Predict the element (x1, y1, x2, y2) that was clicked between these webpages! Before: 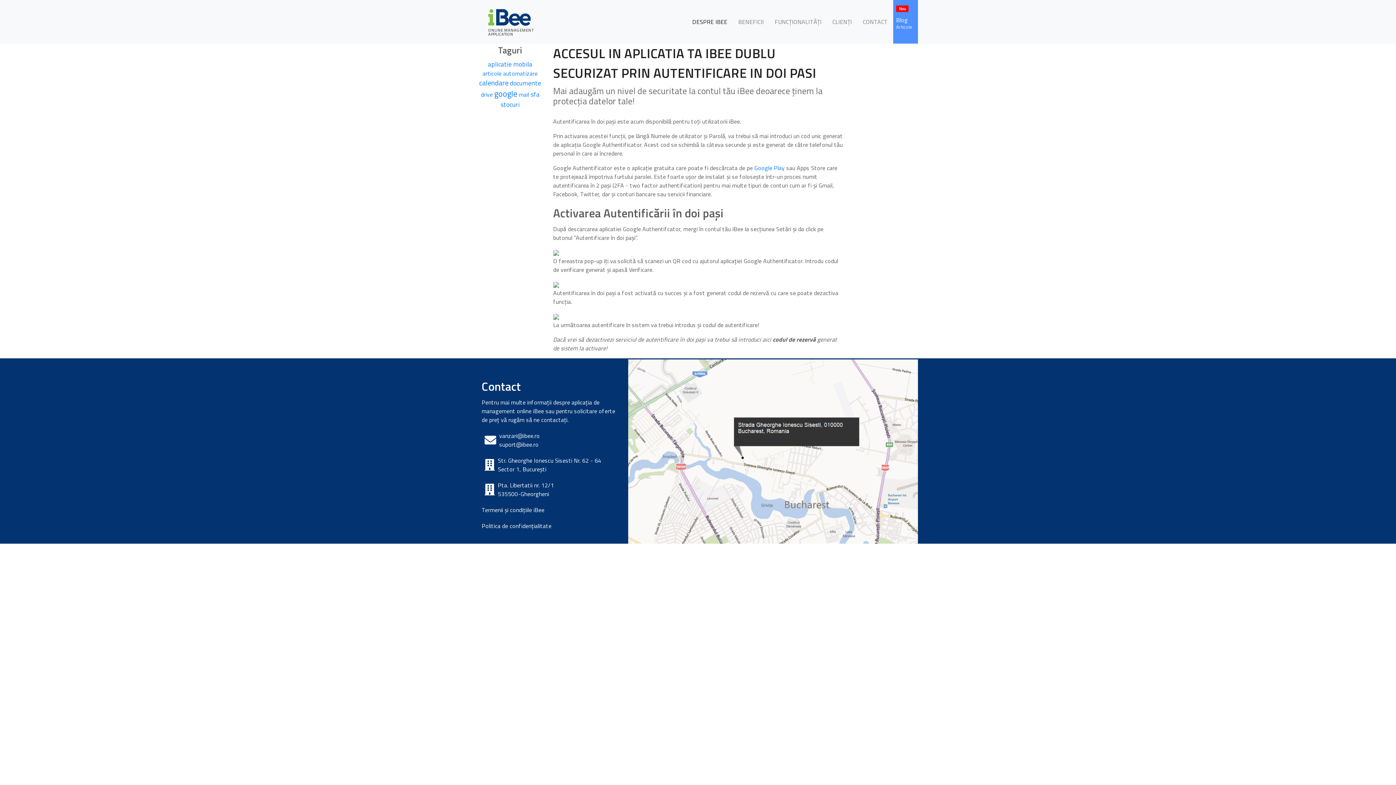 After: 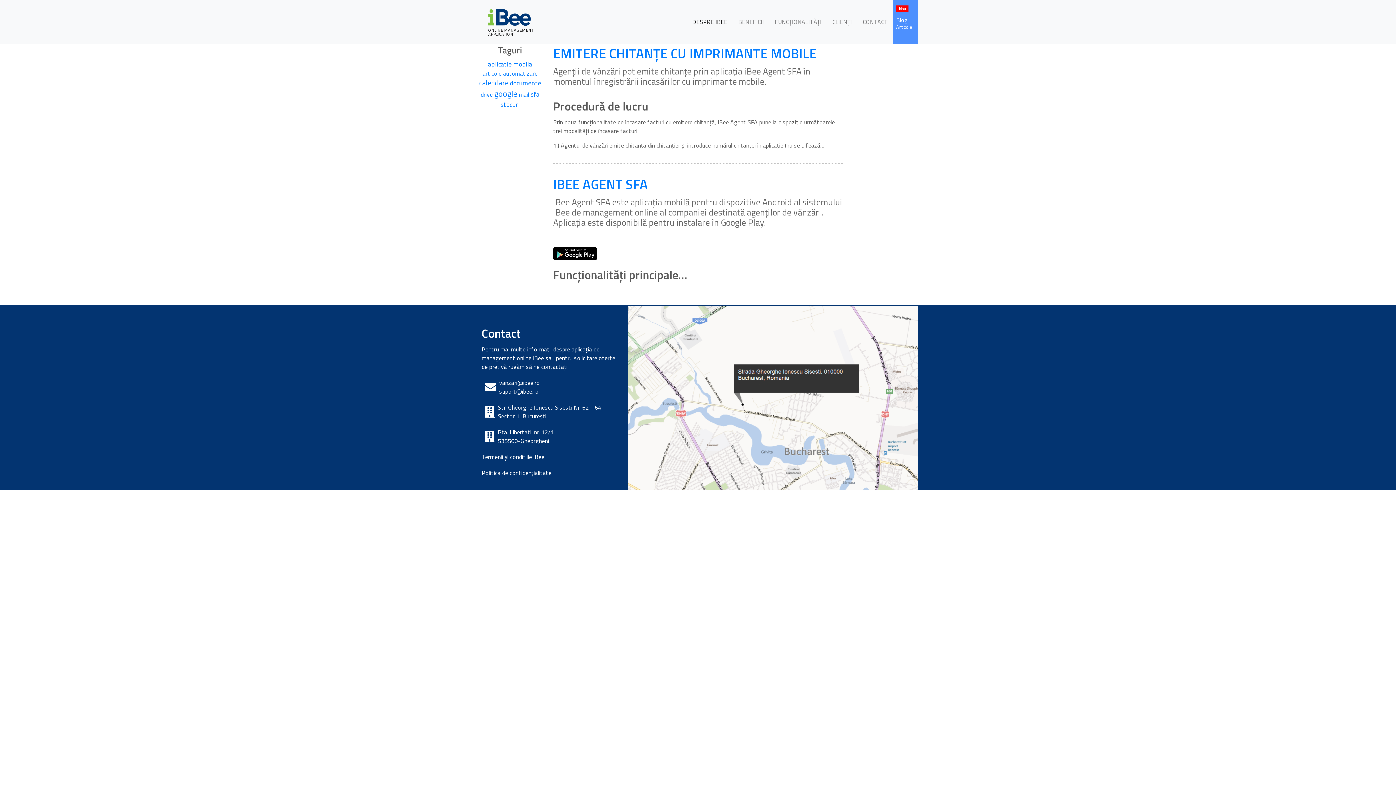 Action: label: sfa bbox: (530, 89, 539, 99)